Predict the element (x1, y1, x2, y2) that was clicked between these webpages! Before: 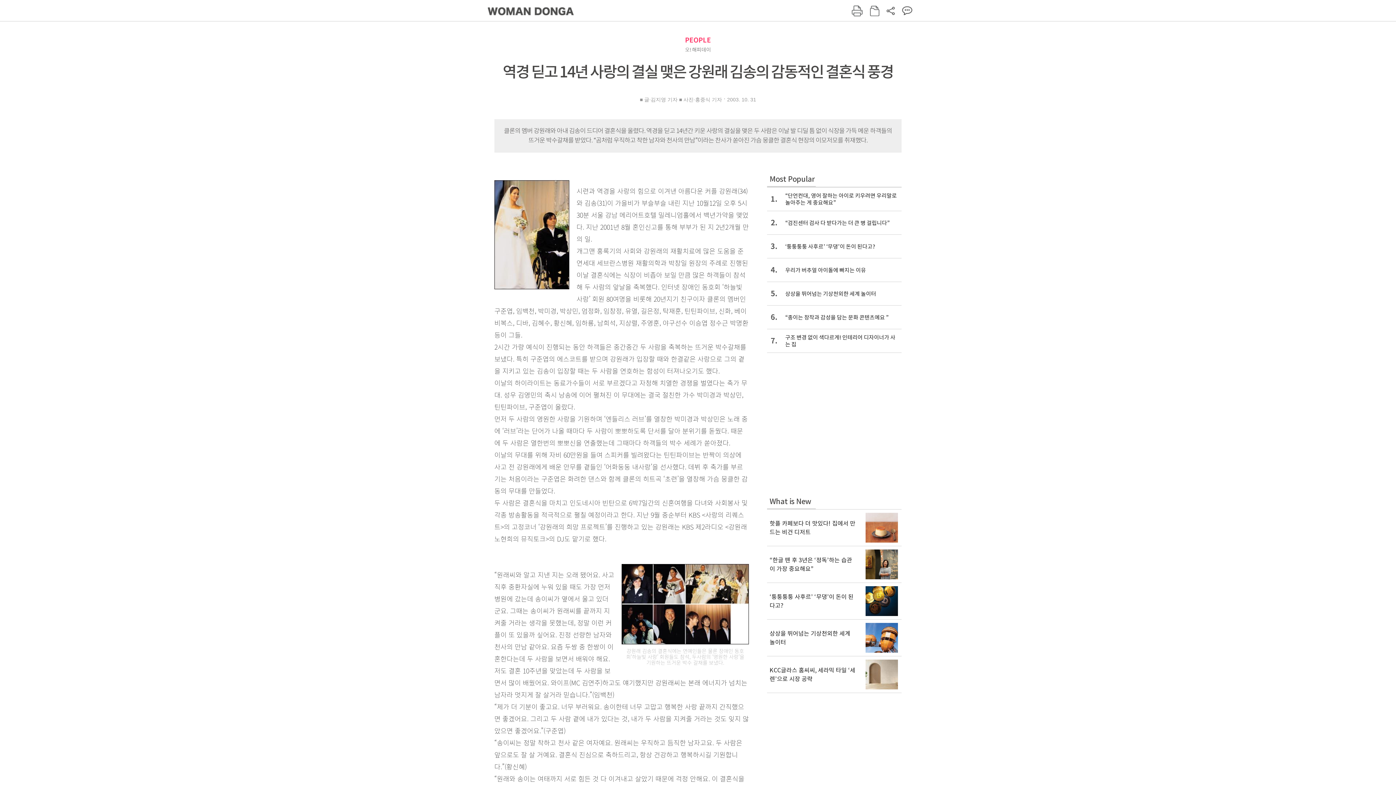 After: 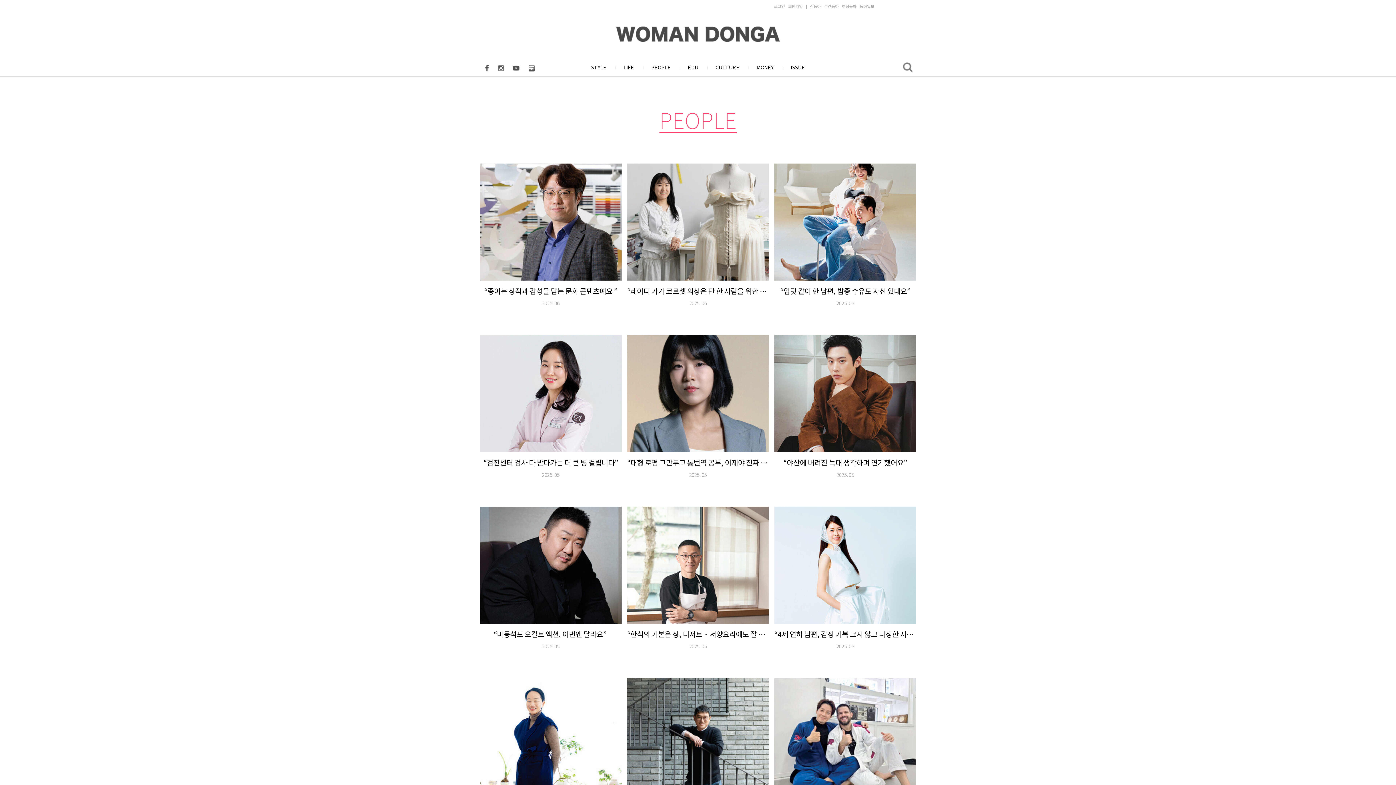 Action: label: PEOPLE bbox: (685, 36, 711, 44)